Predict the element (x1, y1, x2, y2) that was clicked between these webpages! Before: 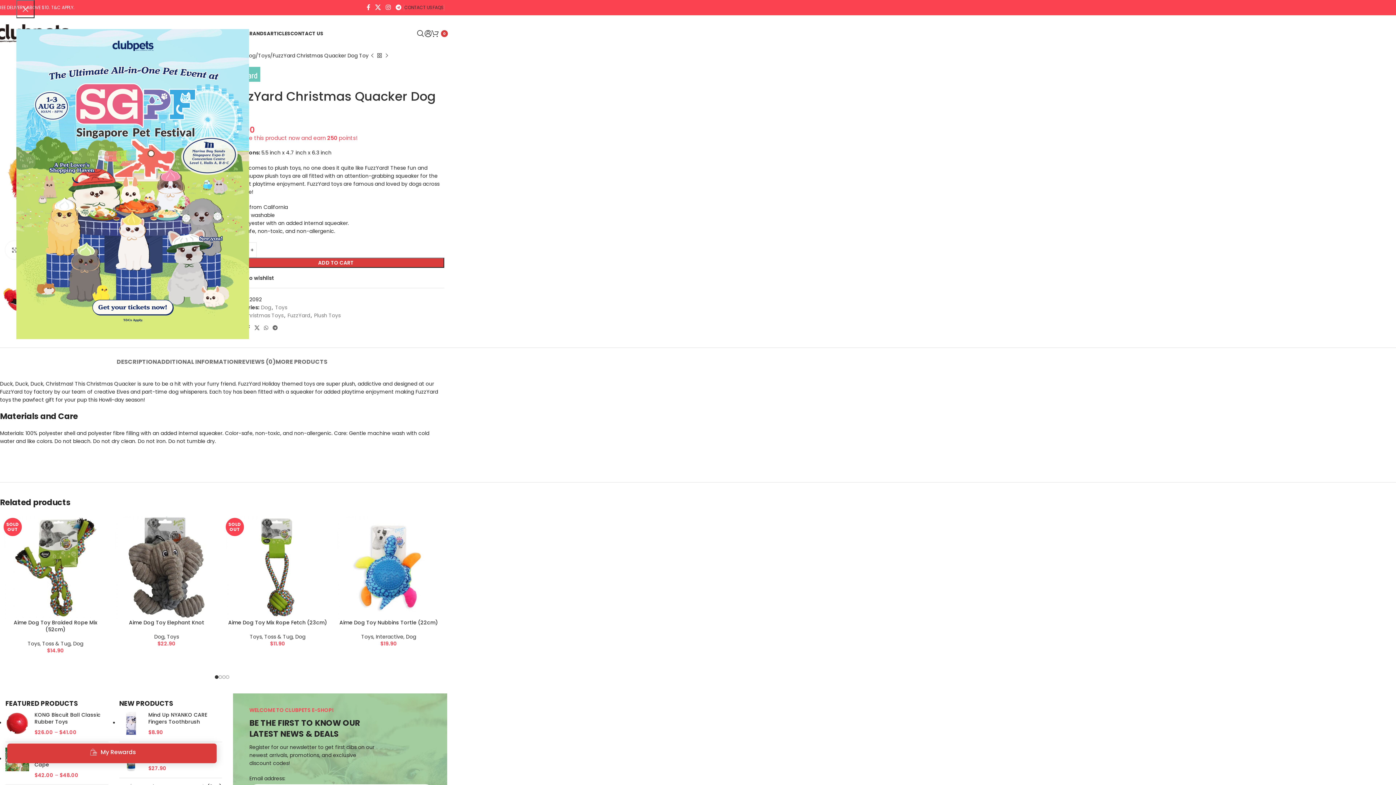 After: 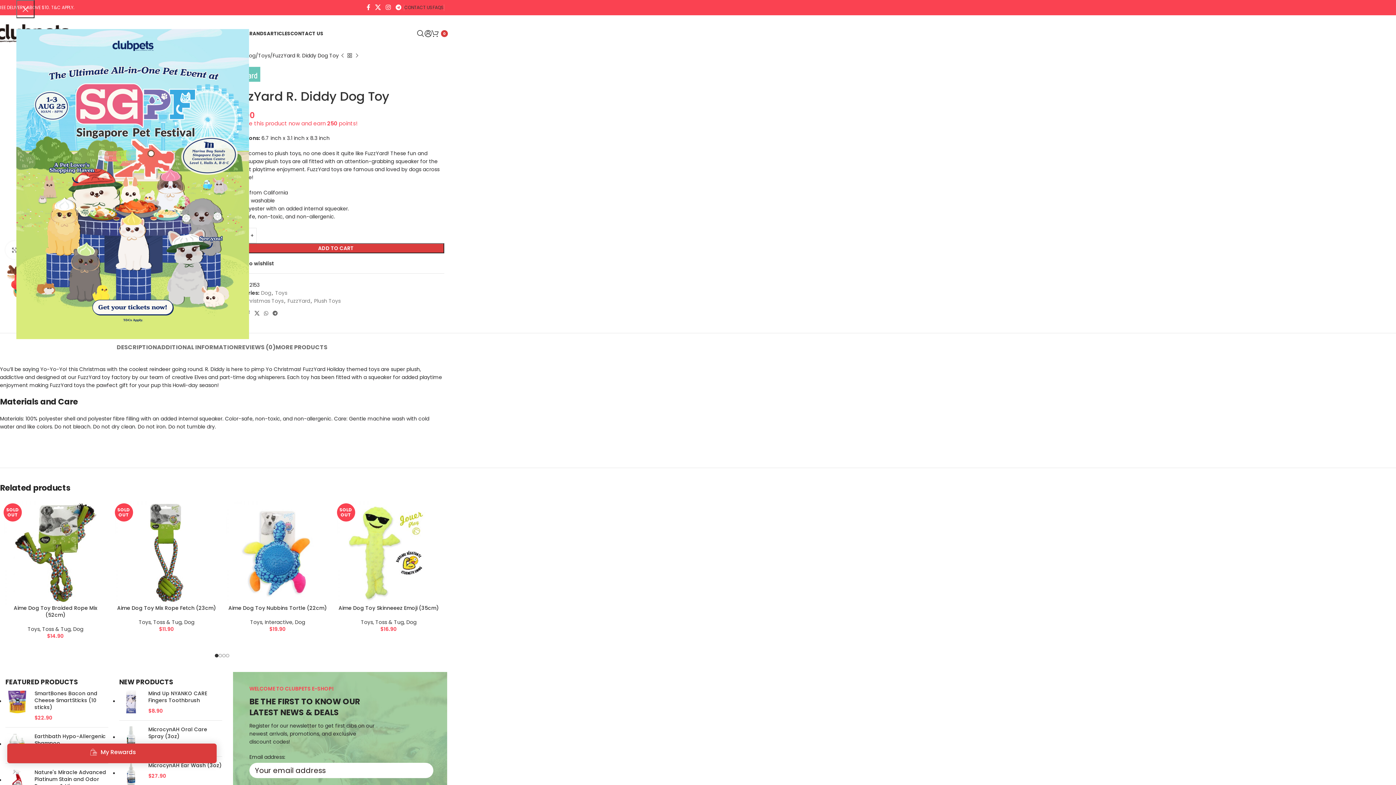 Action: bbox: (383, 52, 390, 59) label: Next product